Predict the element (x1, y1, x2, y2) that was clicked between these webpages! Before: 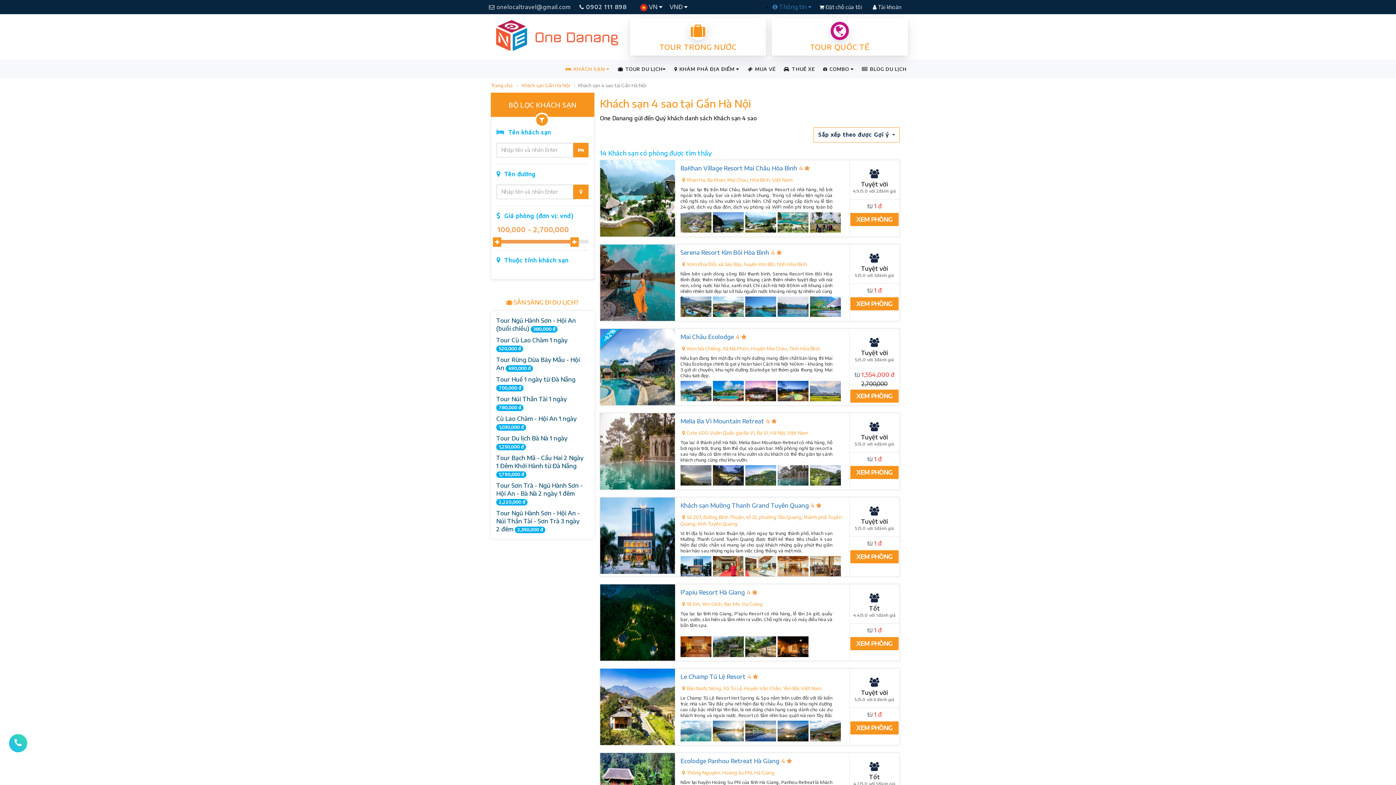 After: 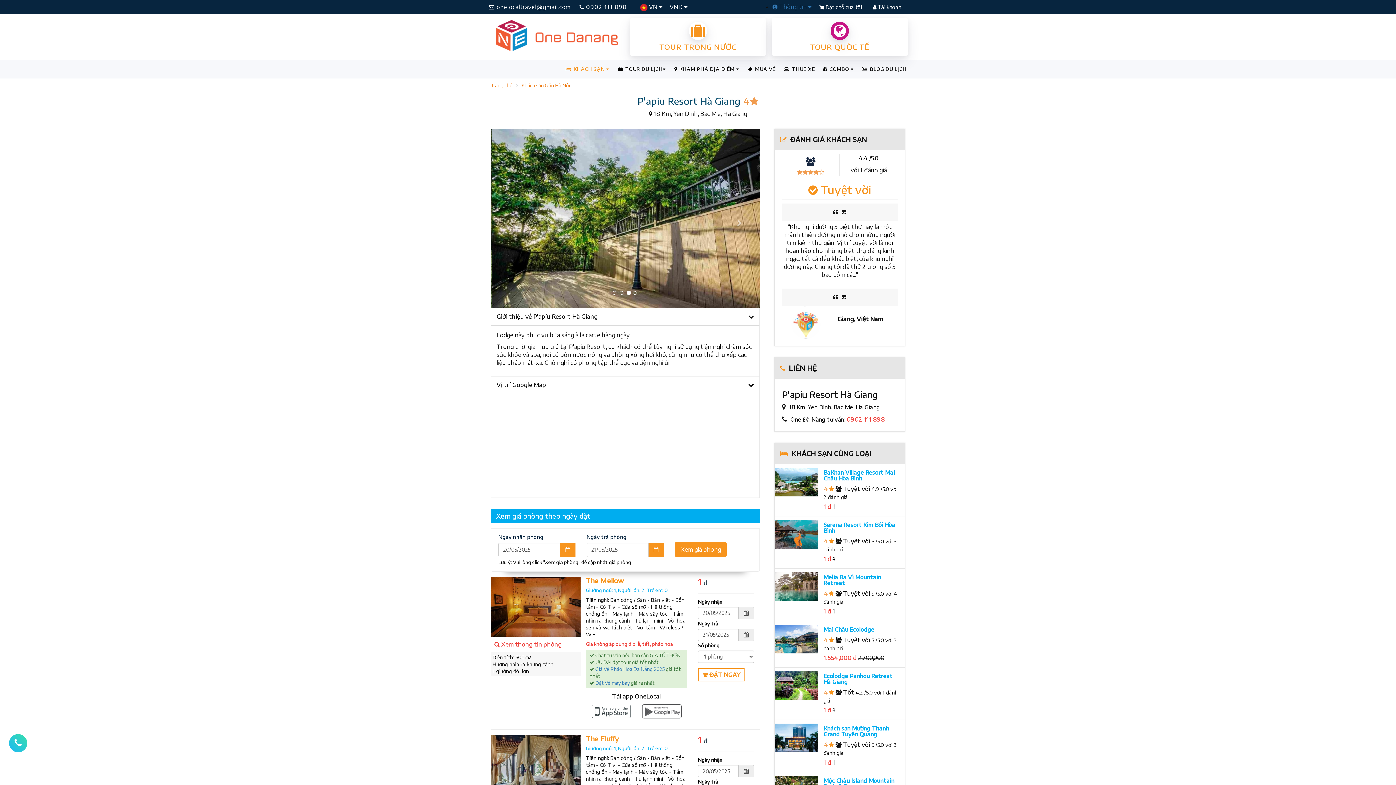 Action: label: P'apiu Resort Hà Giang  bbox: (680, 589, 746, 596)